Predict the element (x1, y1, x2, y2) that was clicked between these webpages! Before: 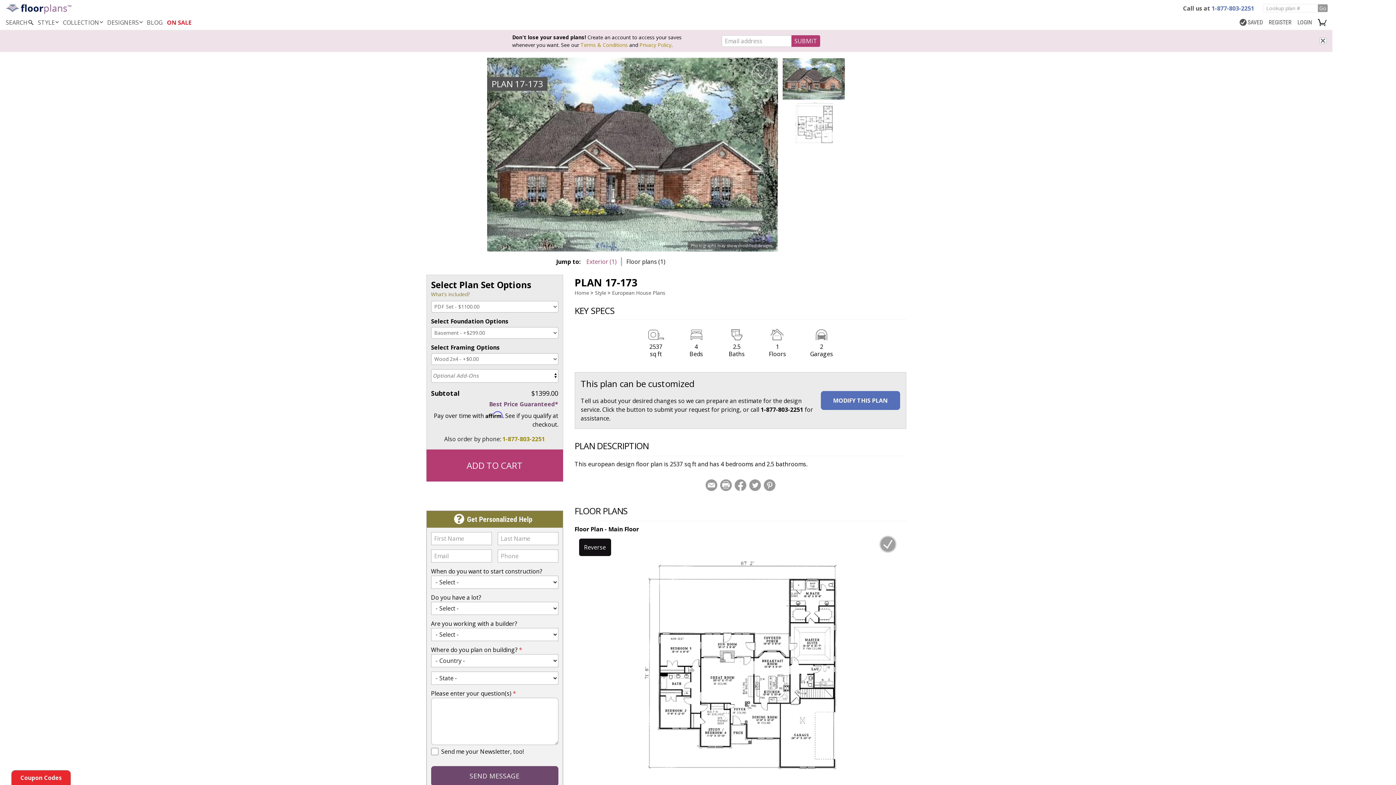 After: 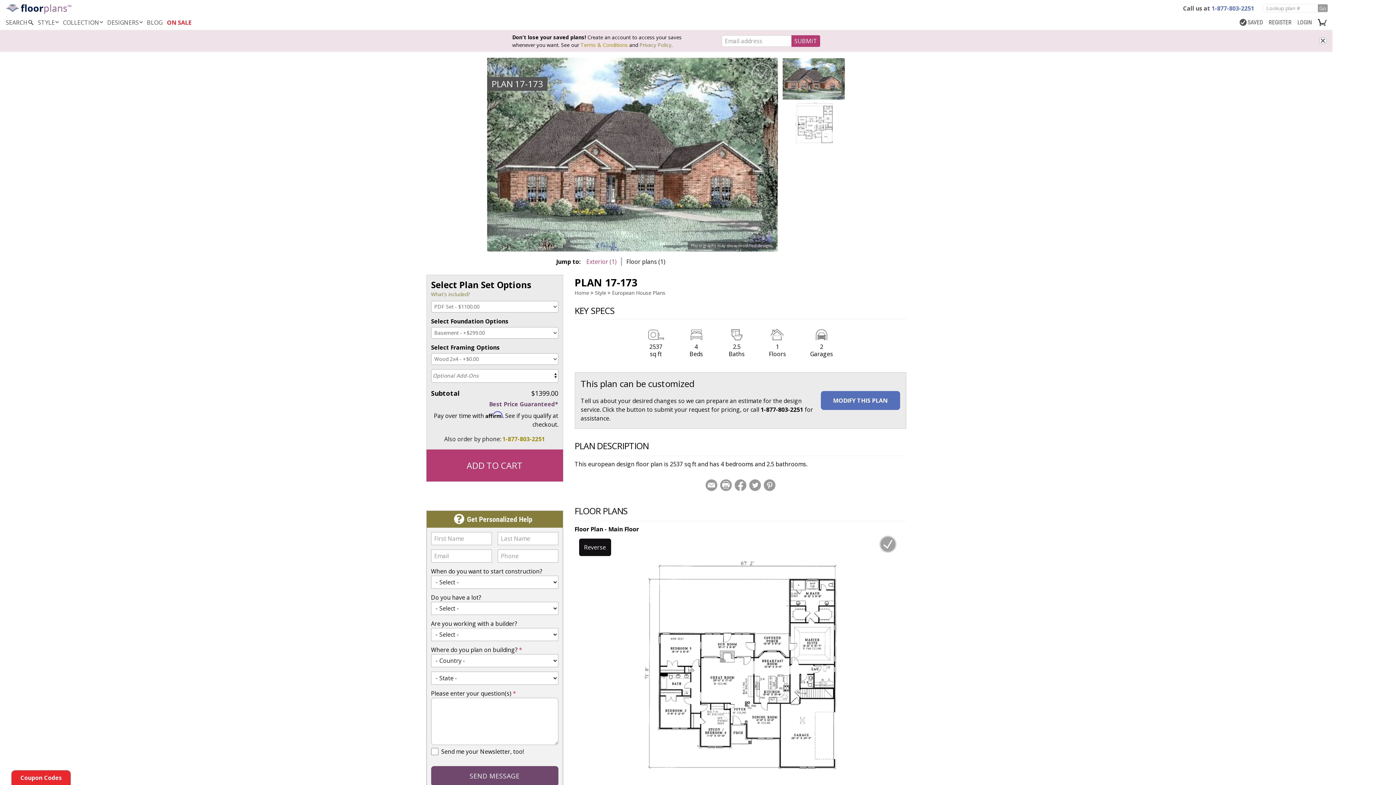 Action: label: Privacy Policy bbox: (639, 41, 671, 48)